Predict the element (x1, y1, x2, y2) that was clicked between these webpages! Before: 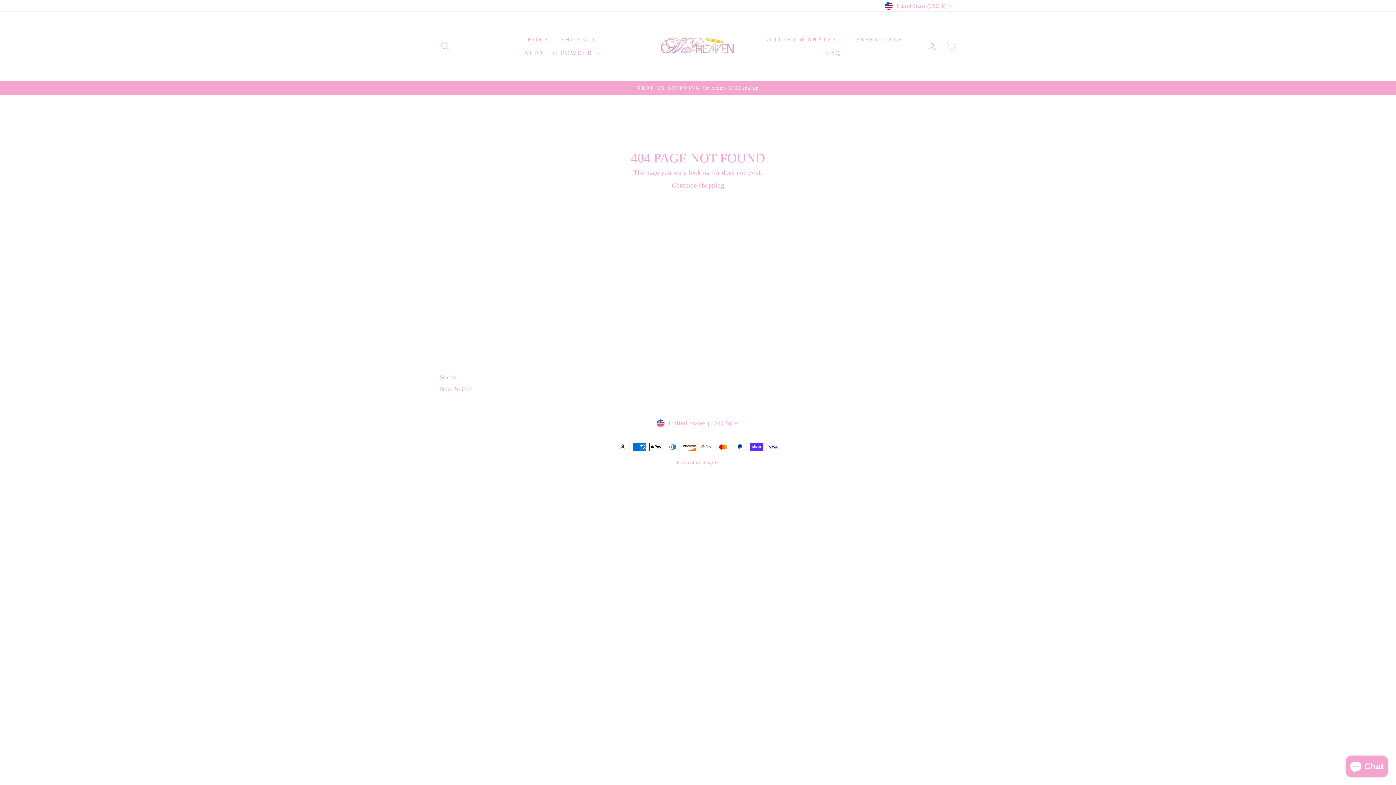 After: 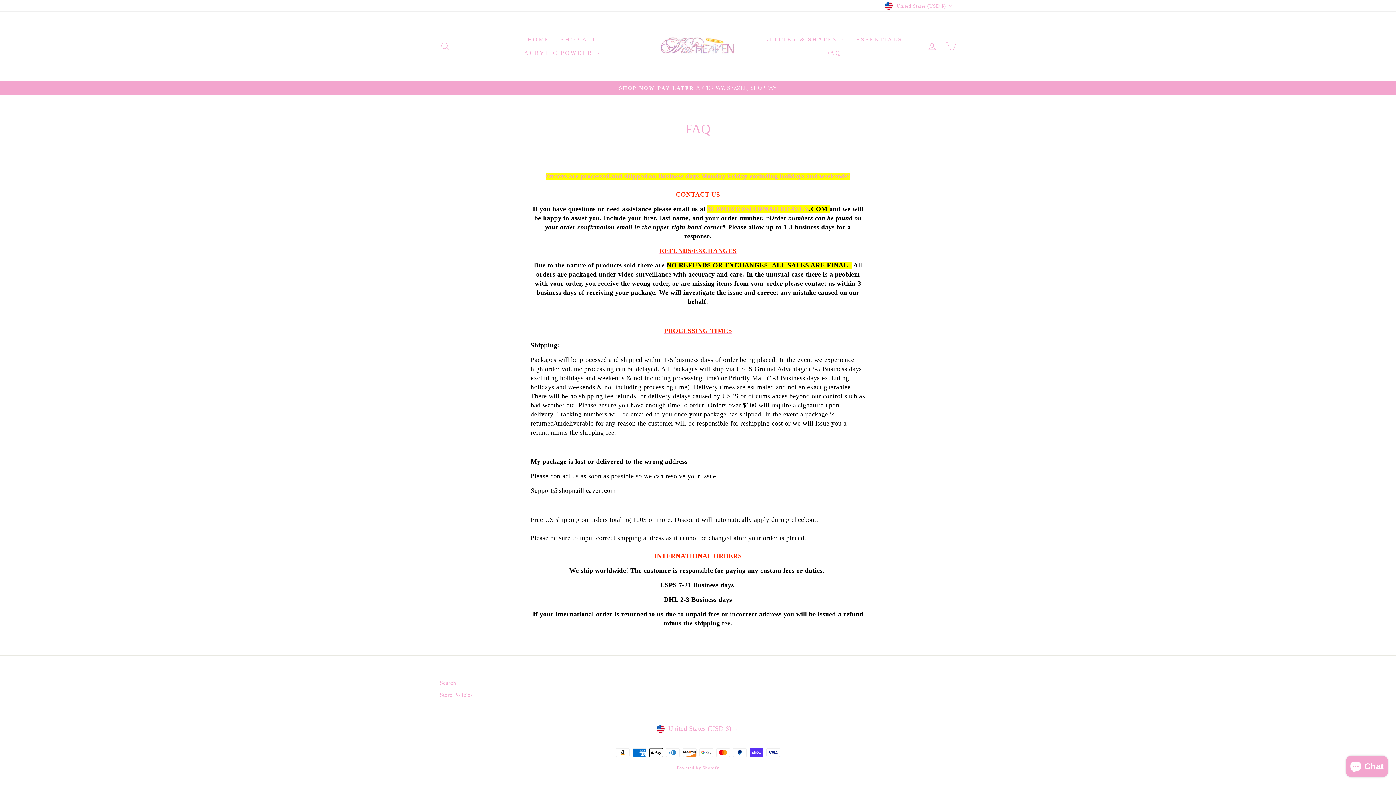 Action: label: FAQ bbox: (820, 46, 846, 59)